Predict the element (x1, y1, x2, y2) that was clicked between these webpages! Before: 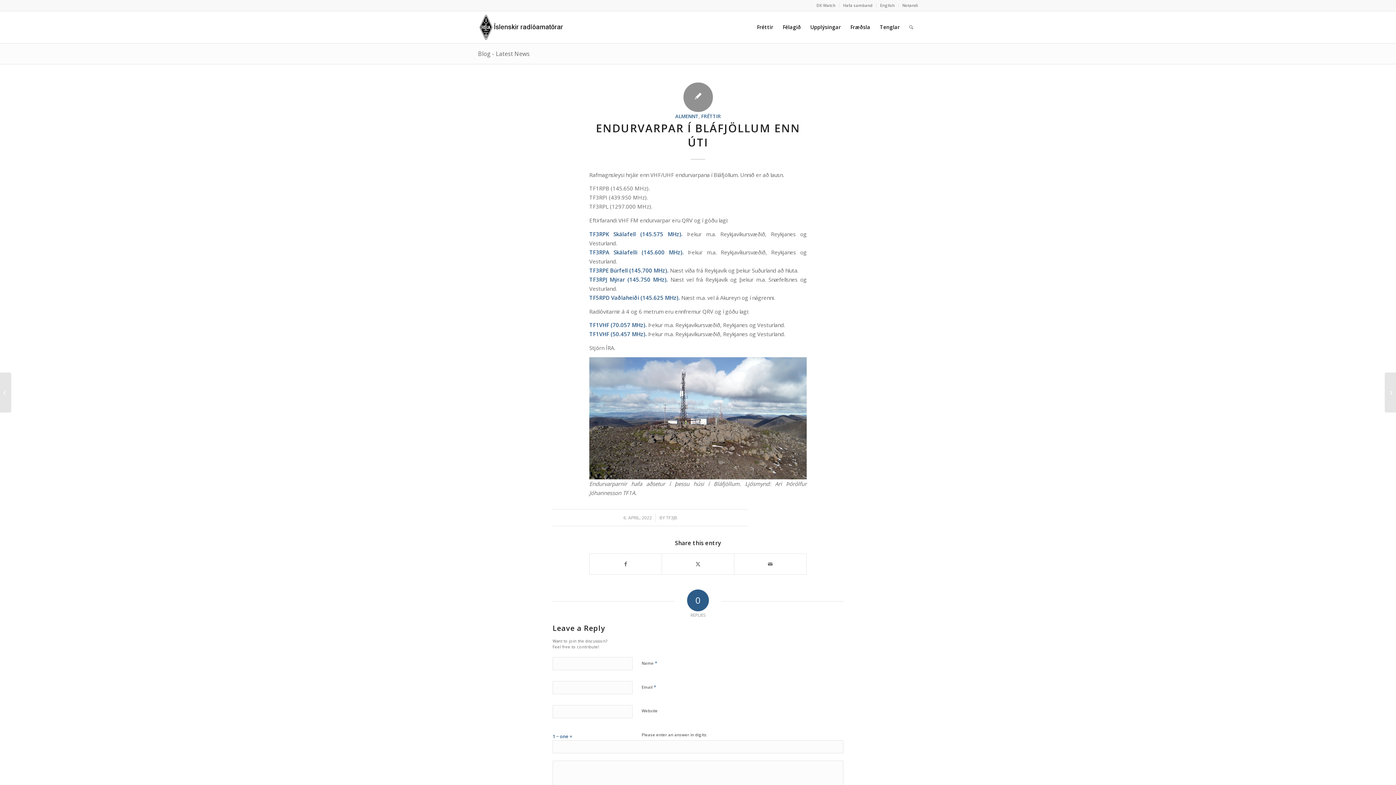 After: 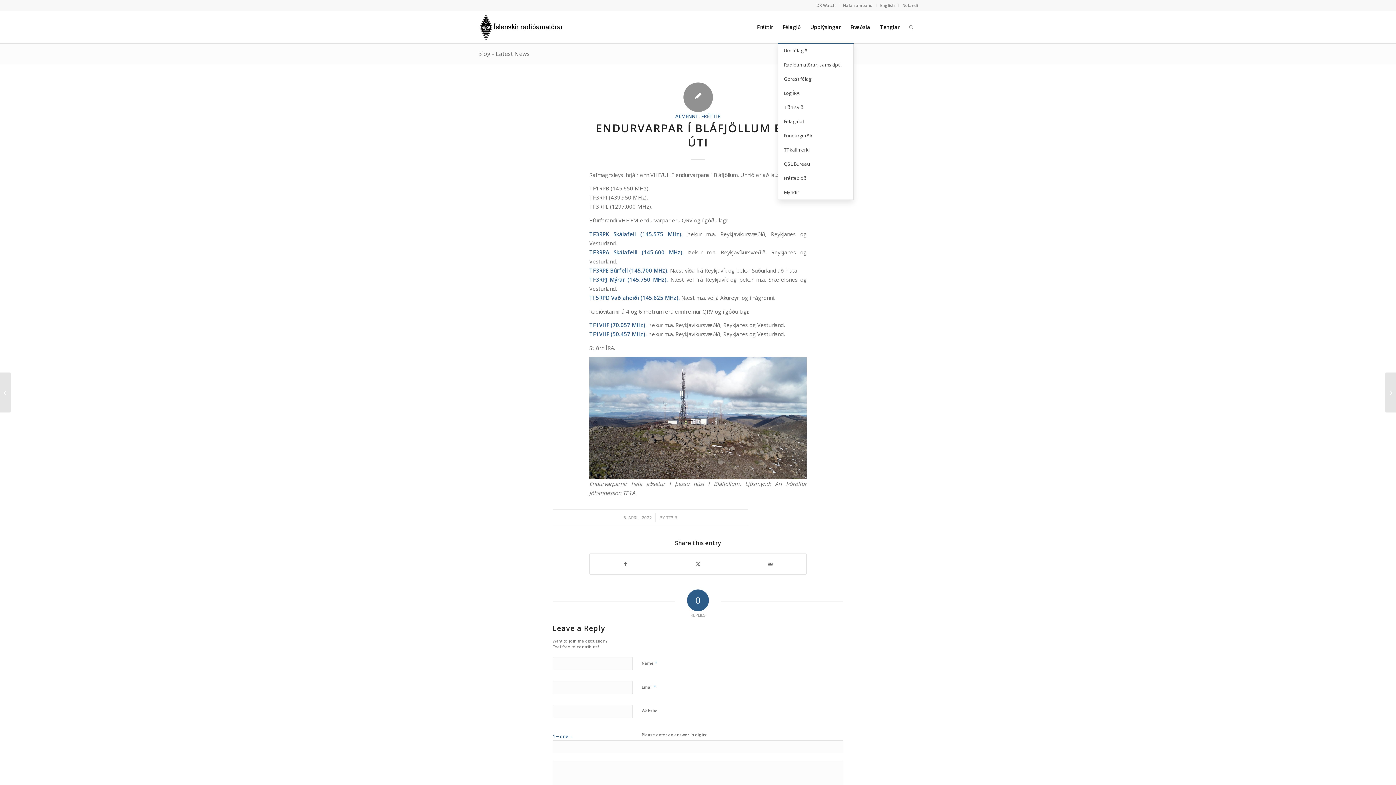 Action: bbox: (778, 11, 805, 43) label: Félagið